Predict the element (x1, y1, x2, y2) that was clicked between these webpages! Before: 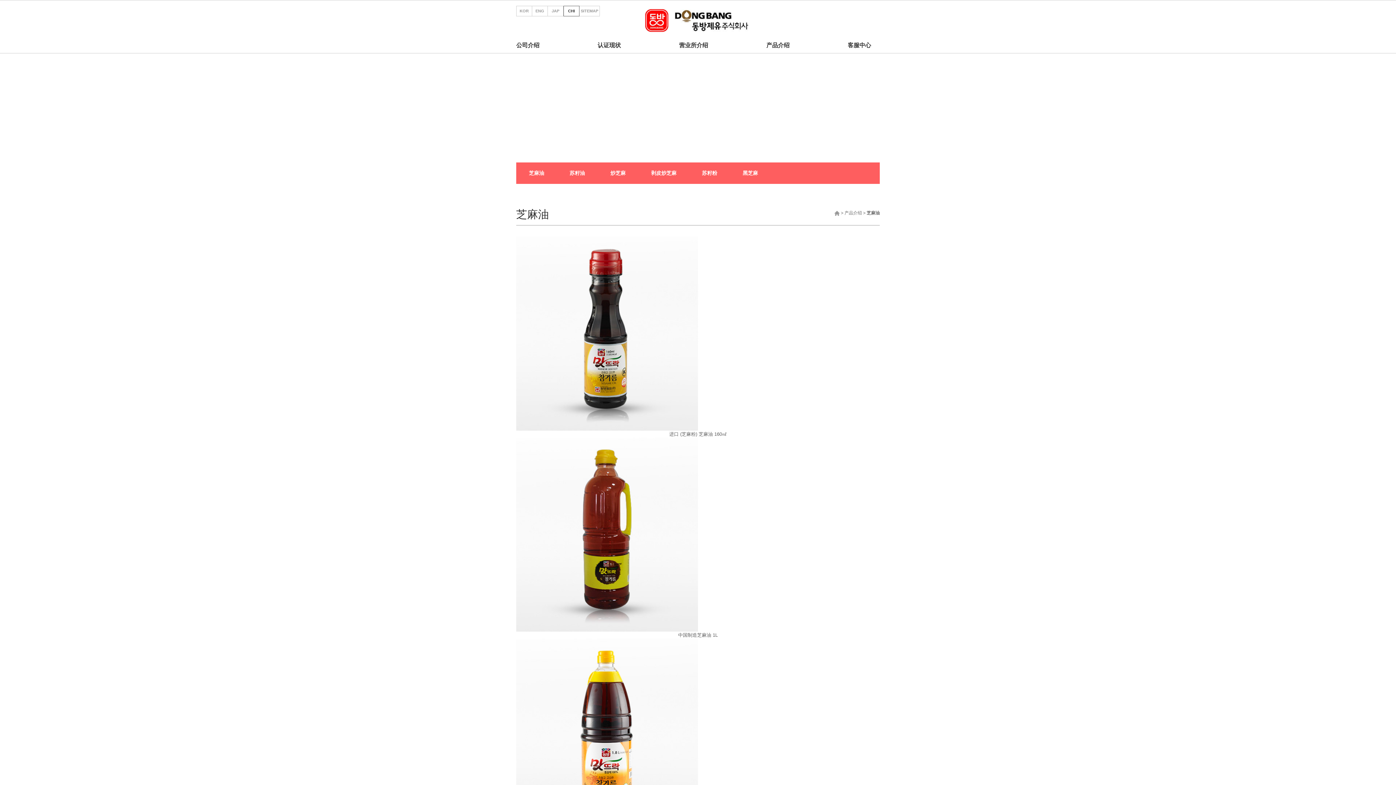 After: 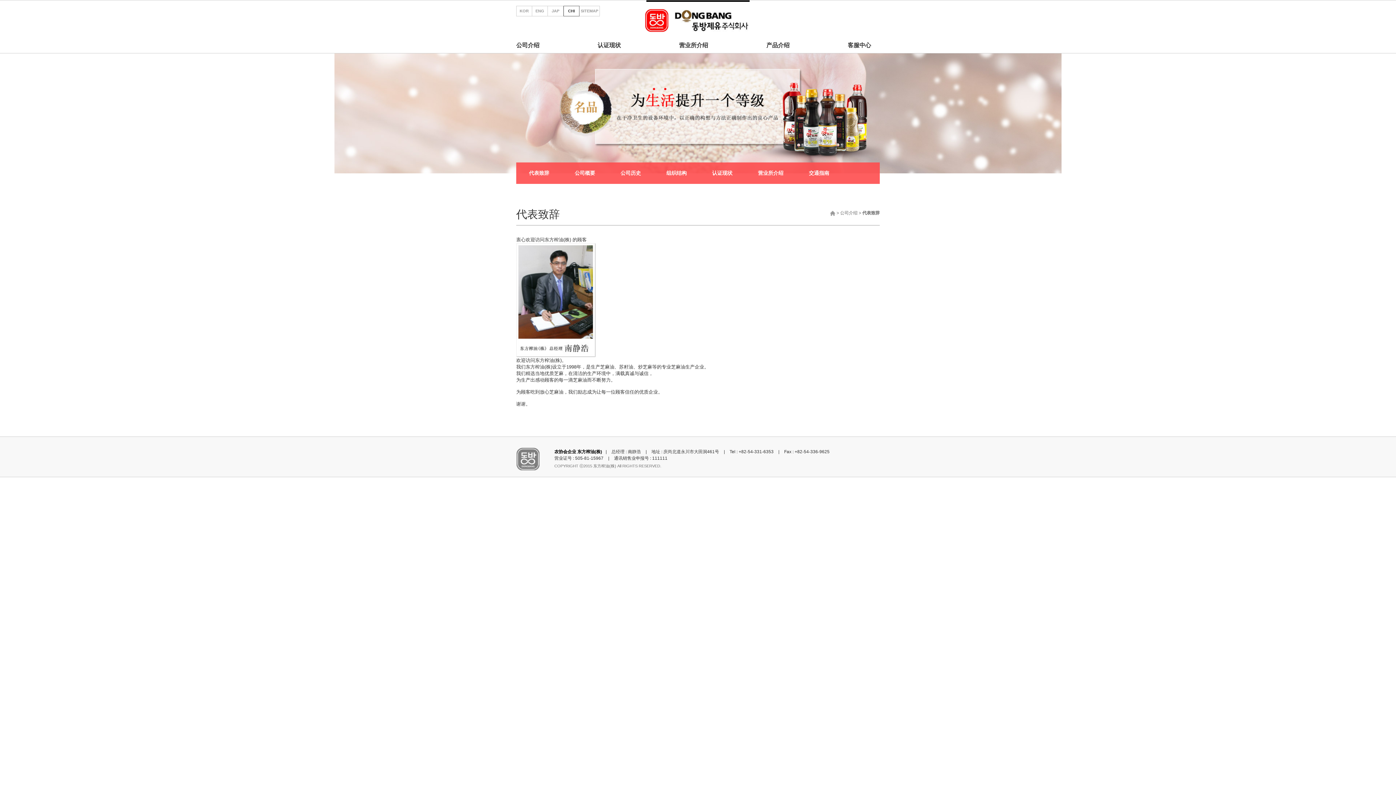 Action: label: 公司介绍 bbox: (516, 41, 539, 48)